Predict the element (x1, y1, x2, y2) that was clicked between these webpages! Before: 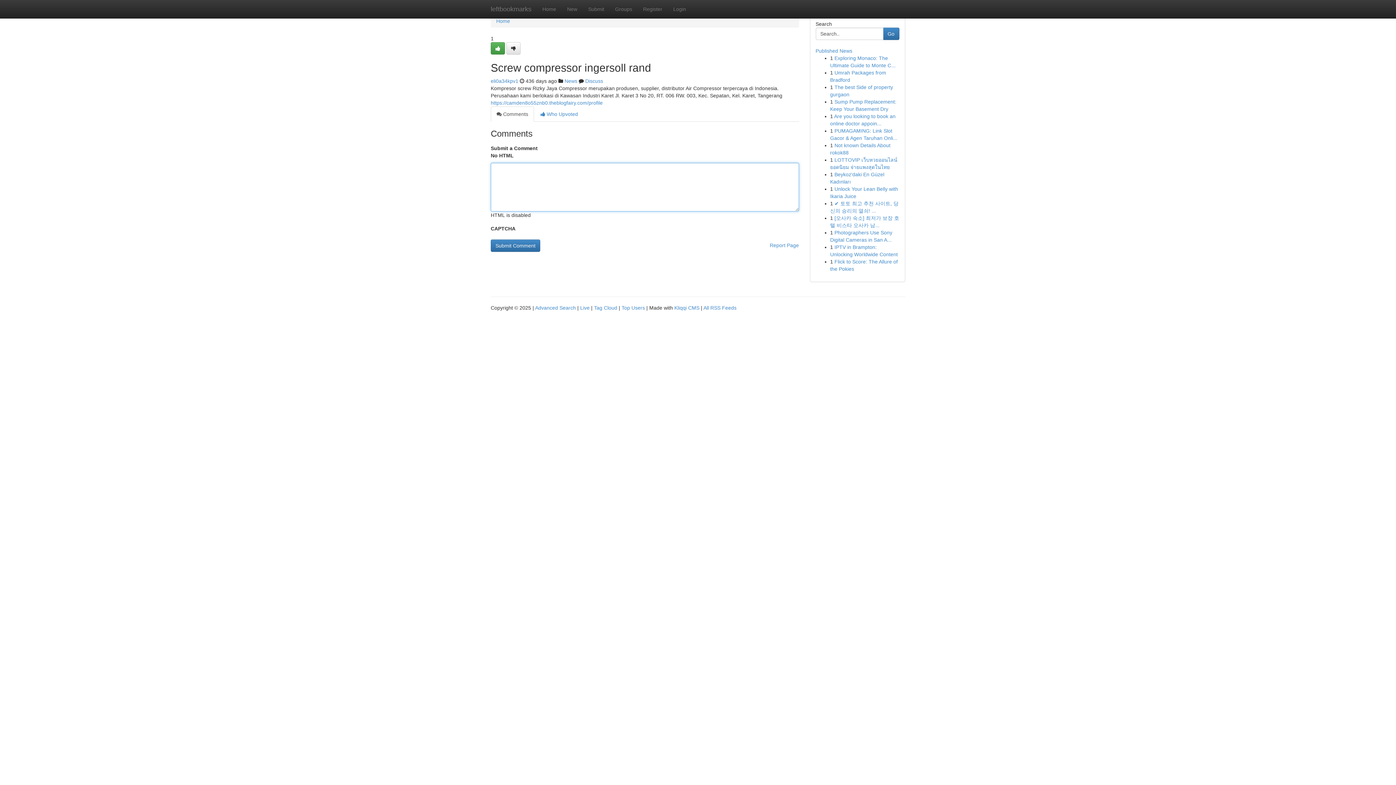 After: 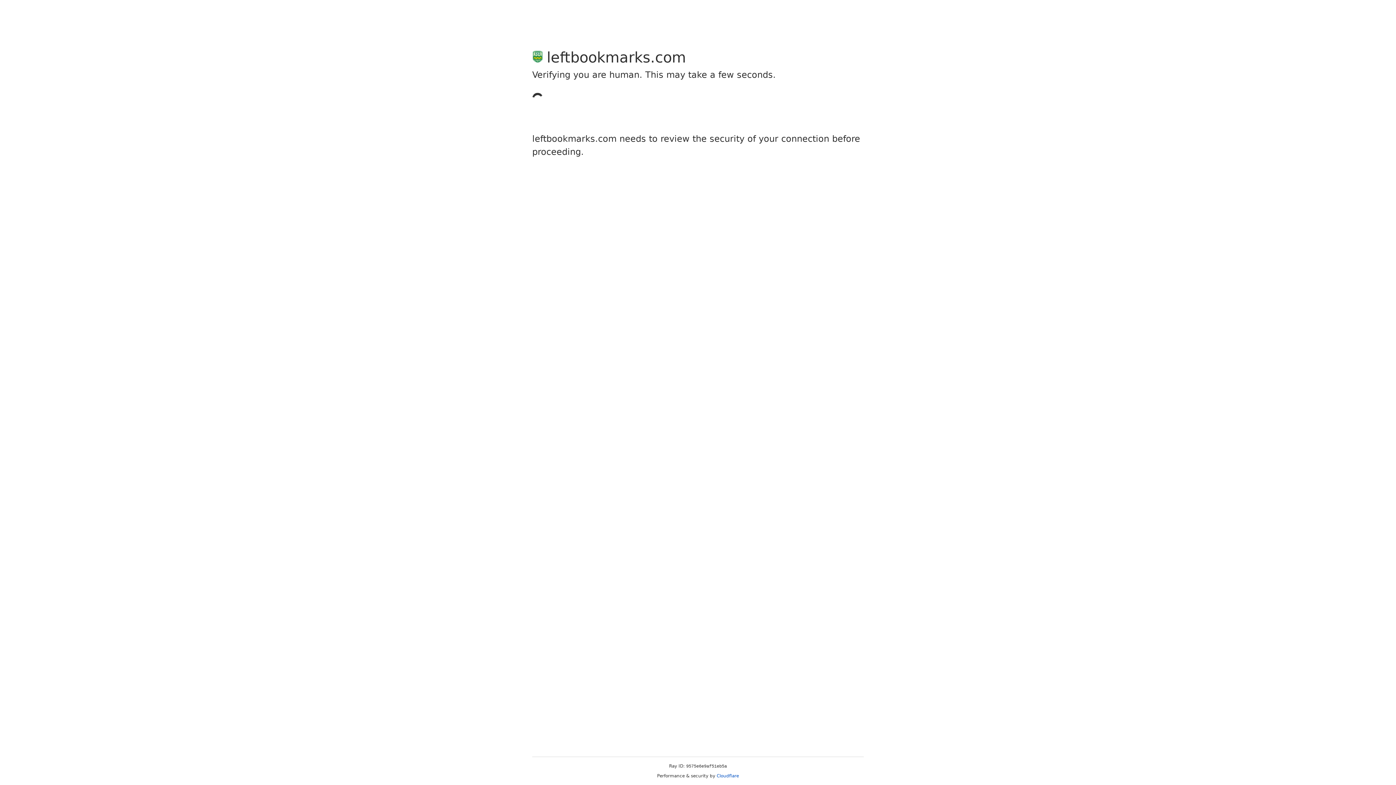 Action: bbox: (637, 0, 668, 18) label: Register